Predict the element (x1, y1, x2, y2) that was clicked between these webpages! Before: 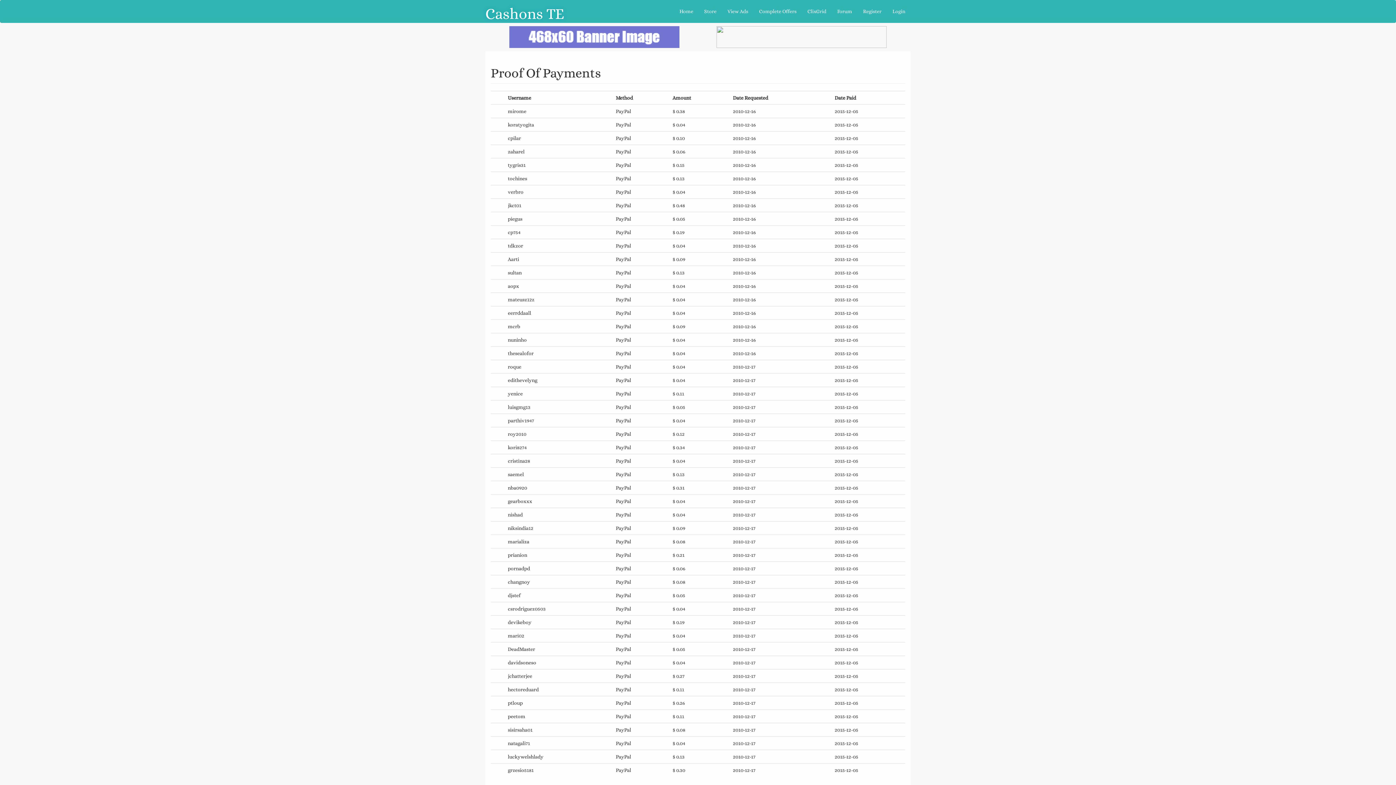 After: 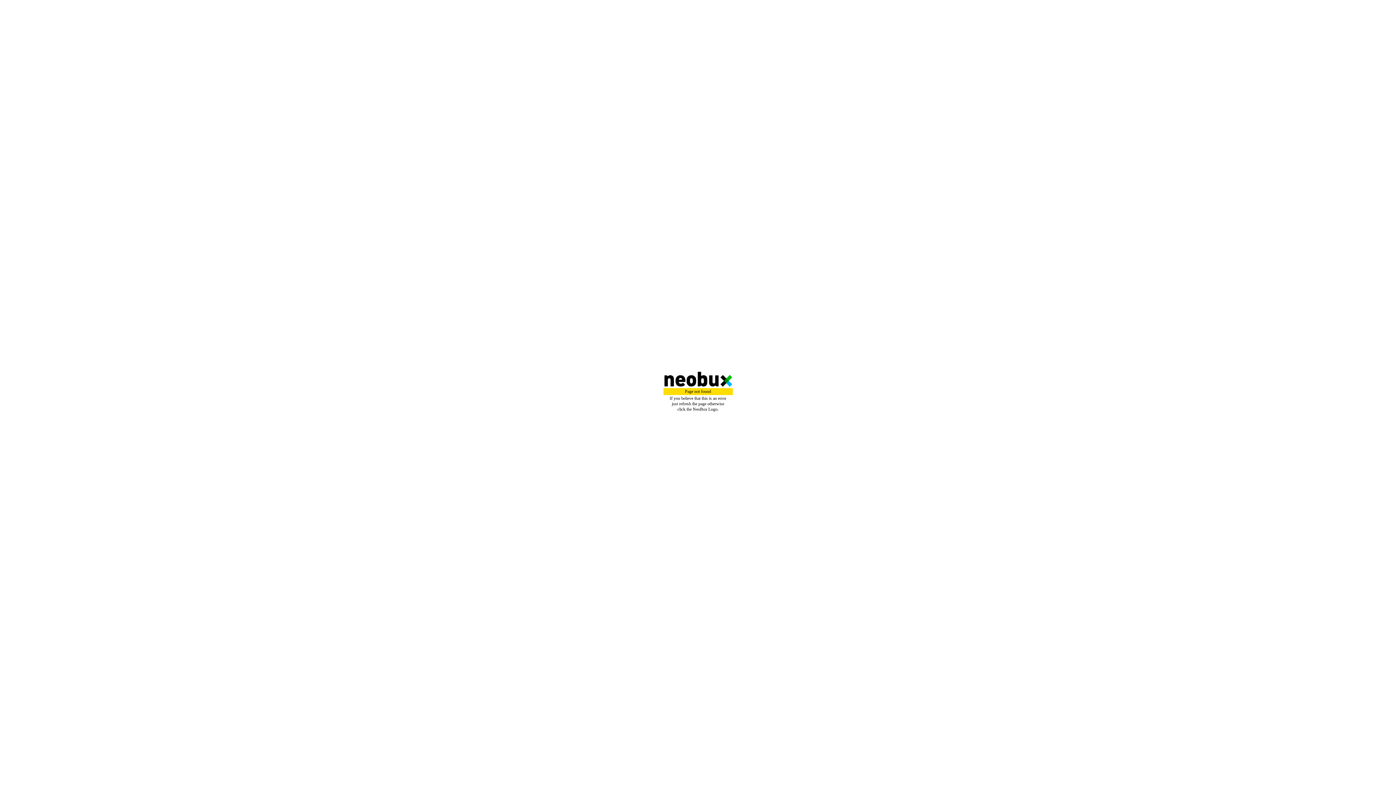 Action: bbox: (716, 33, 886, 39)